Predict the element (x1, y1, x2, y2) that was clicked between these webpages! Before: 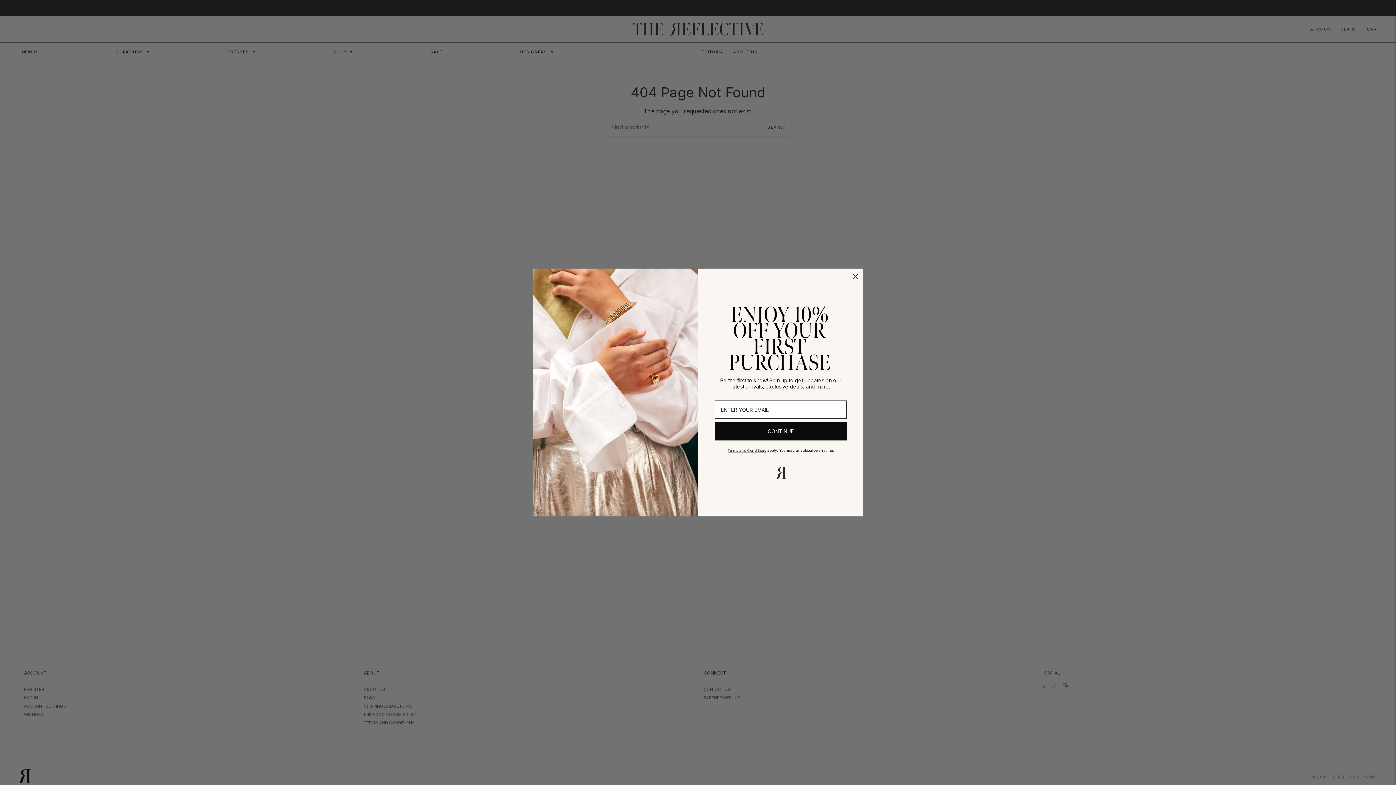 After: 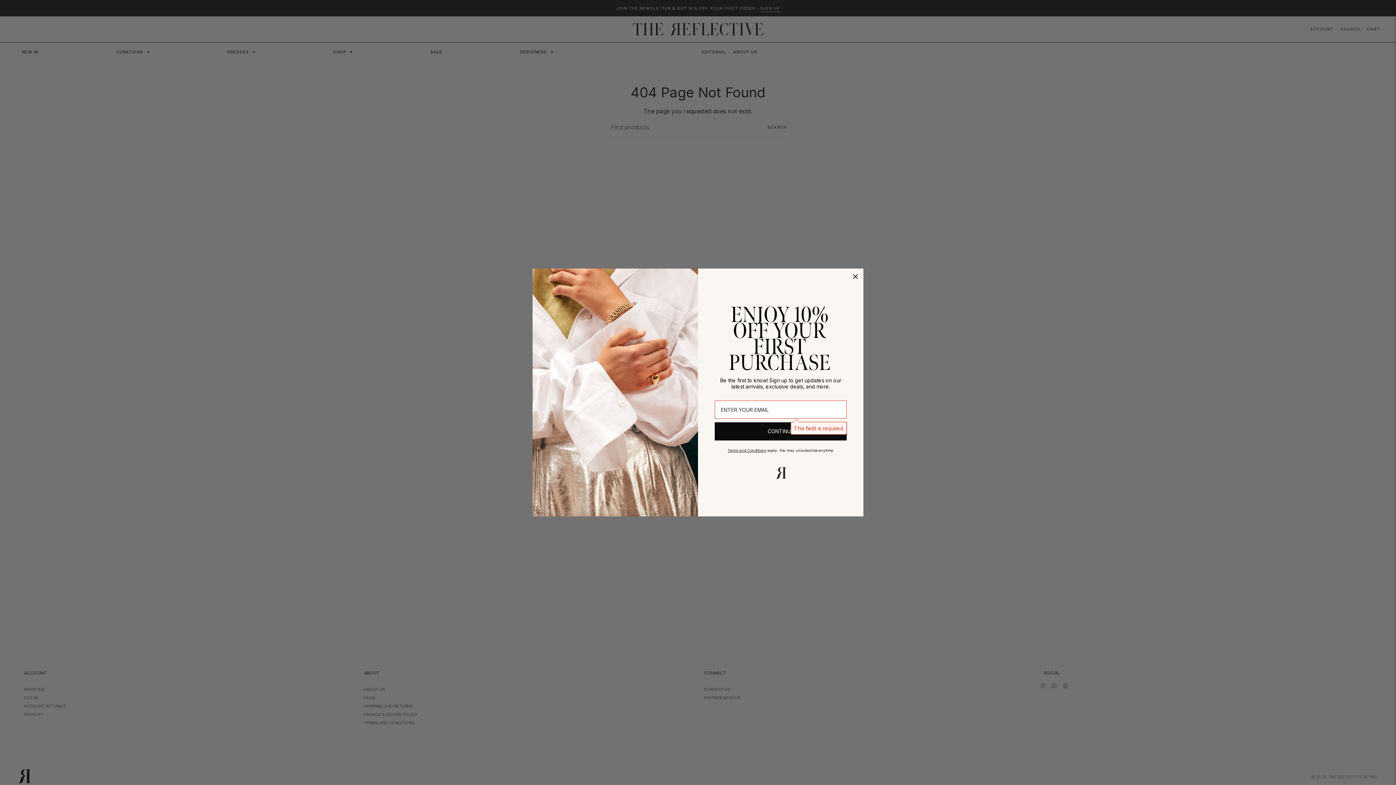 Action: label: CONTINUE bbox: (714, 422, 846, 440)